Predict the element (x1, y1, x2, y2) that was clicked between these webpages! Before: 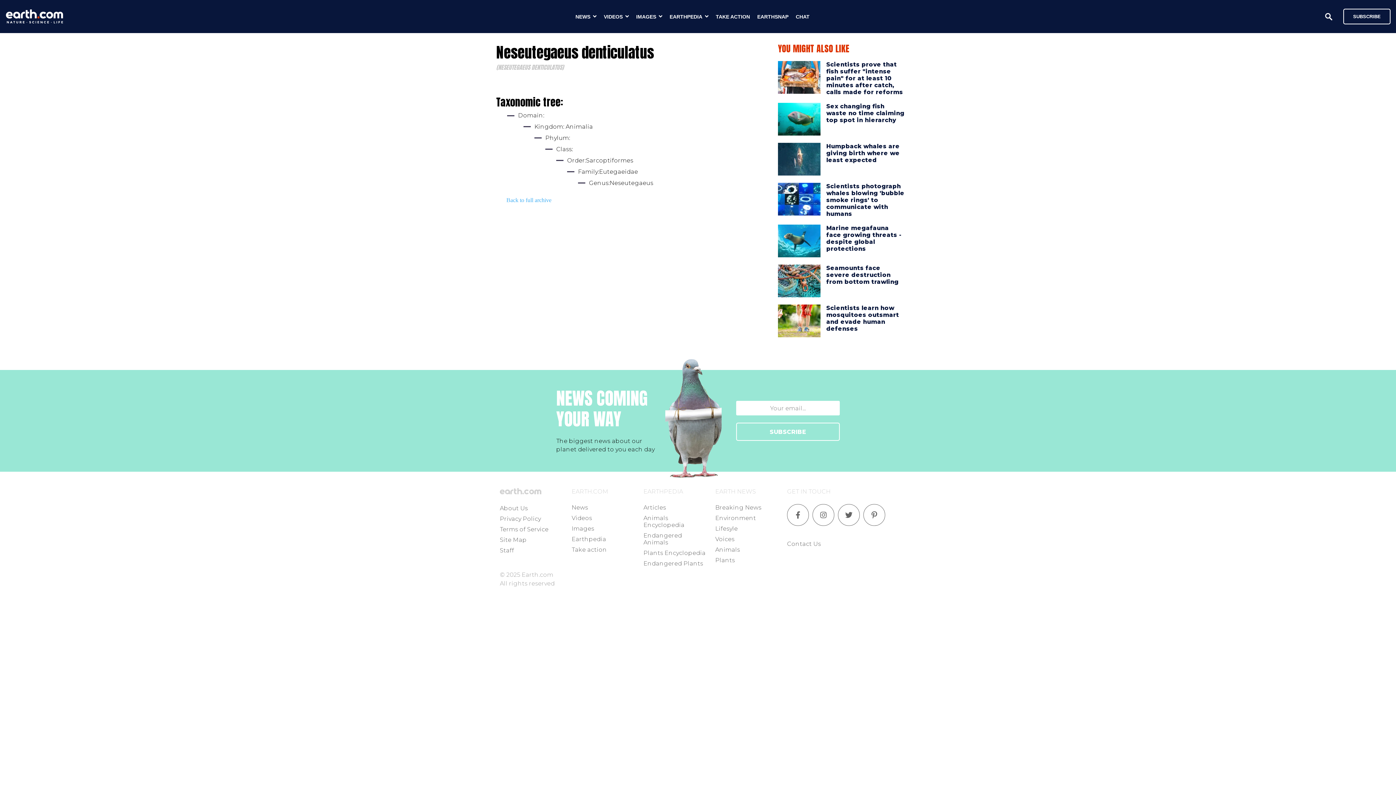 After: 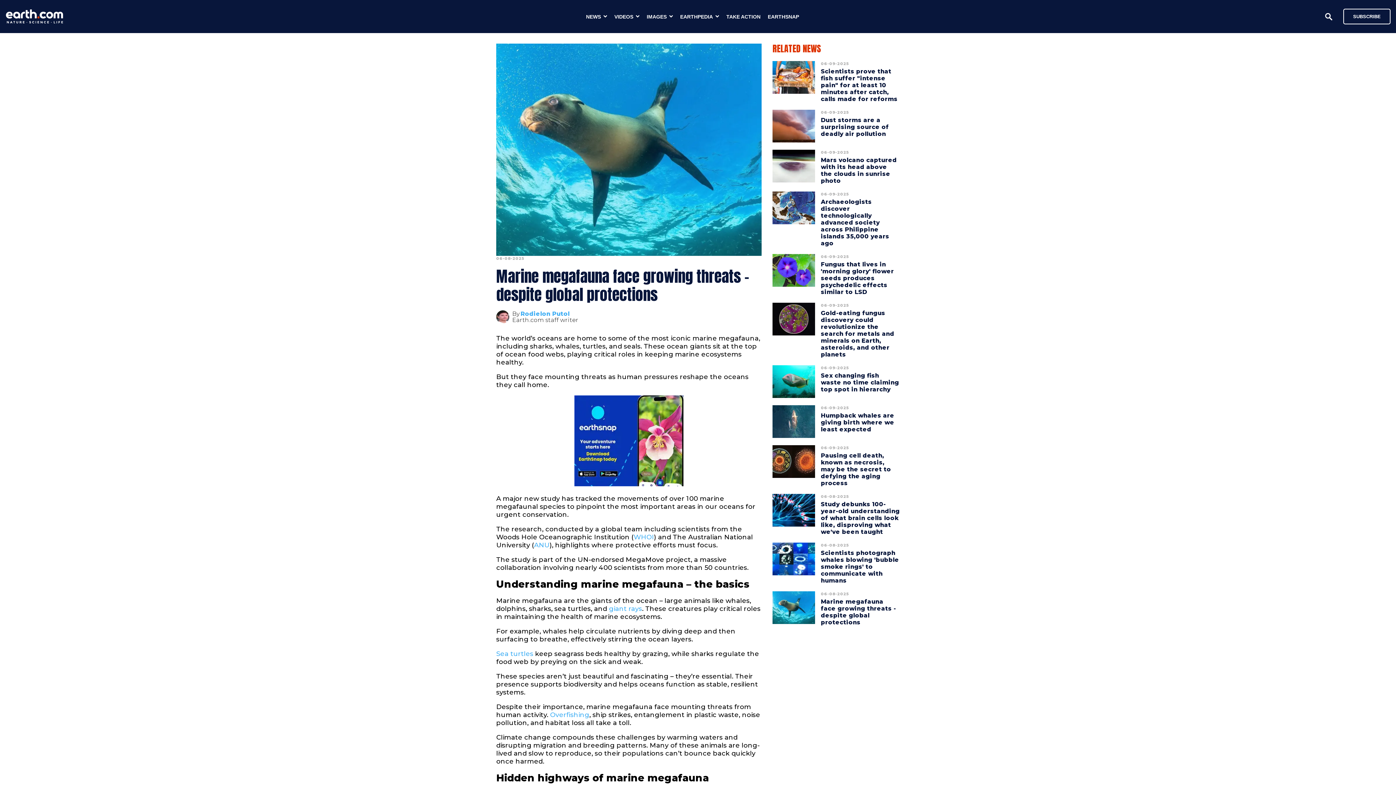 Action: bbox: (778, 224, 820, 257)